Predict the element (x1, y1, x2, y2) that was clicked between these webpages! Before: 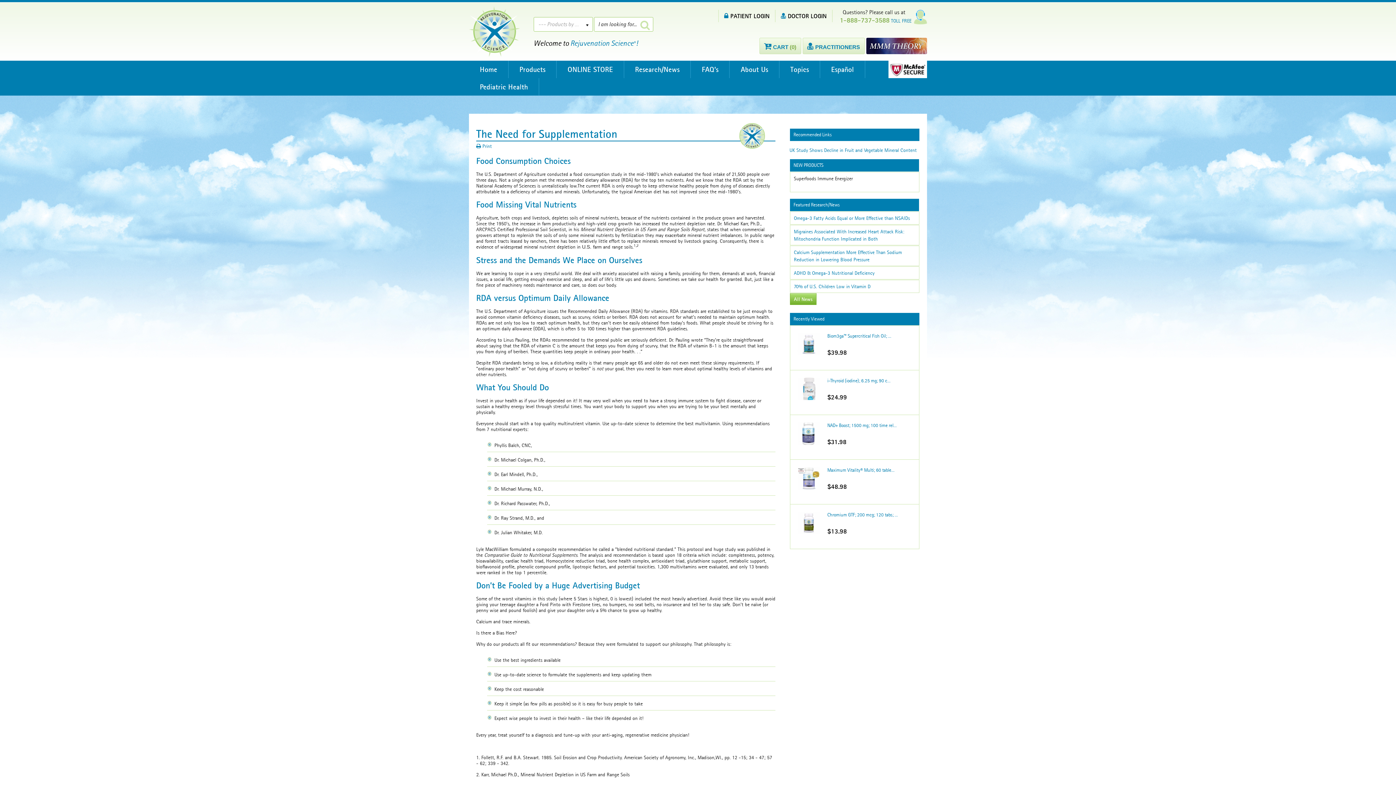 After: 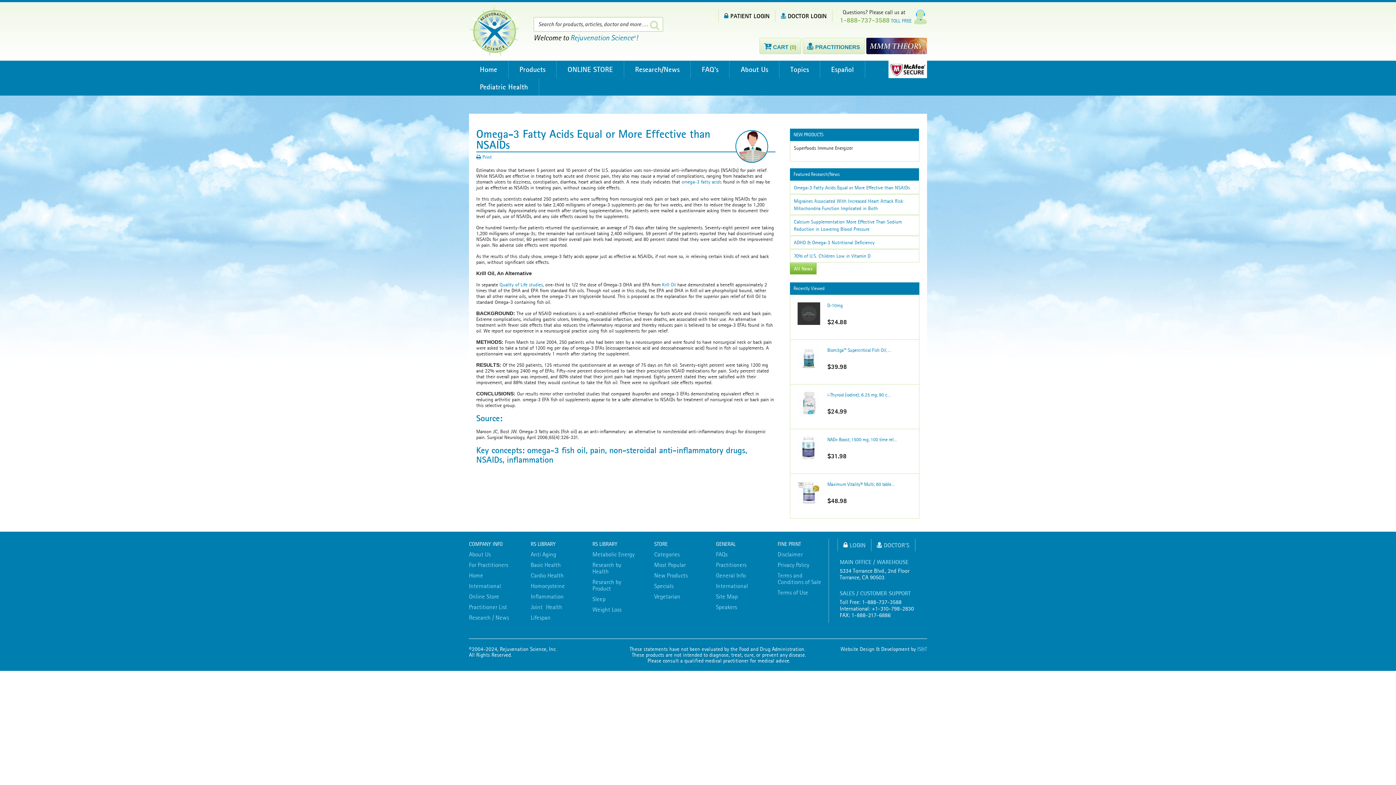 Action: label: Omega-3 Fatty Acids Equal or More Effective than NSAIDs bbox: (794, 215, 910, 221)